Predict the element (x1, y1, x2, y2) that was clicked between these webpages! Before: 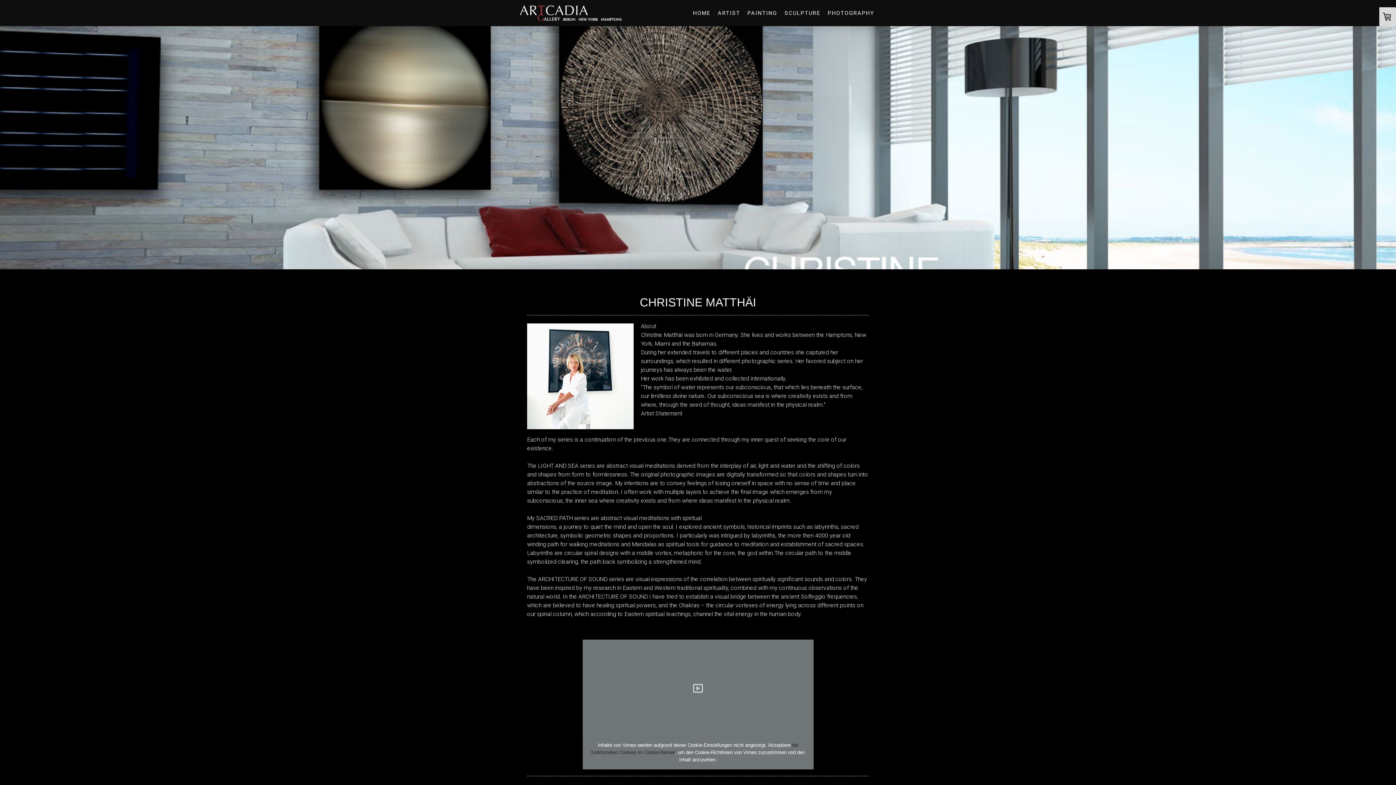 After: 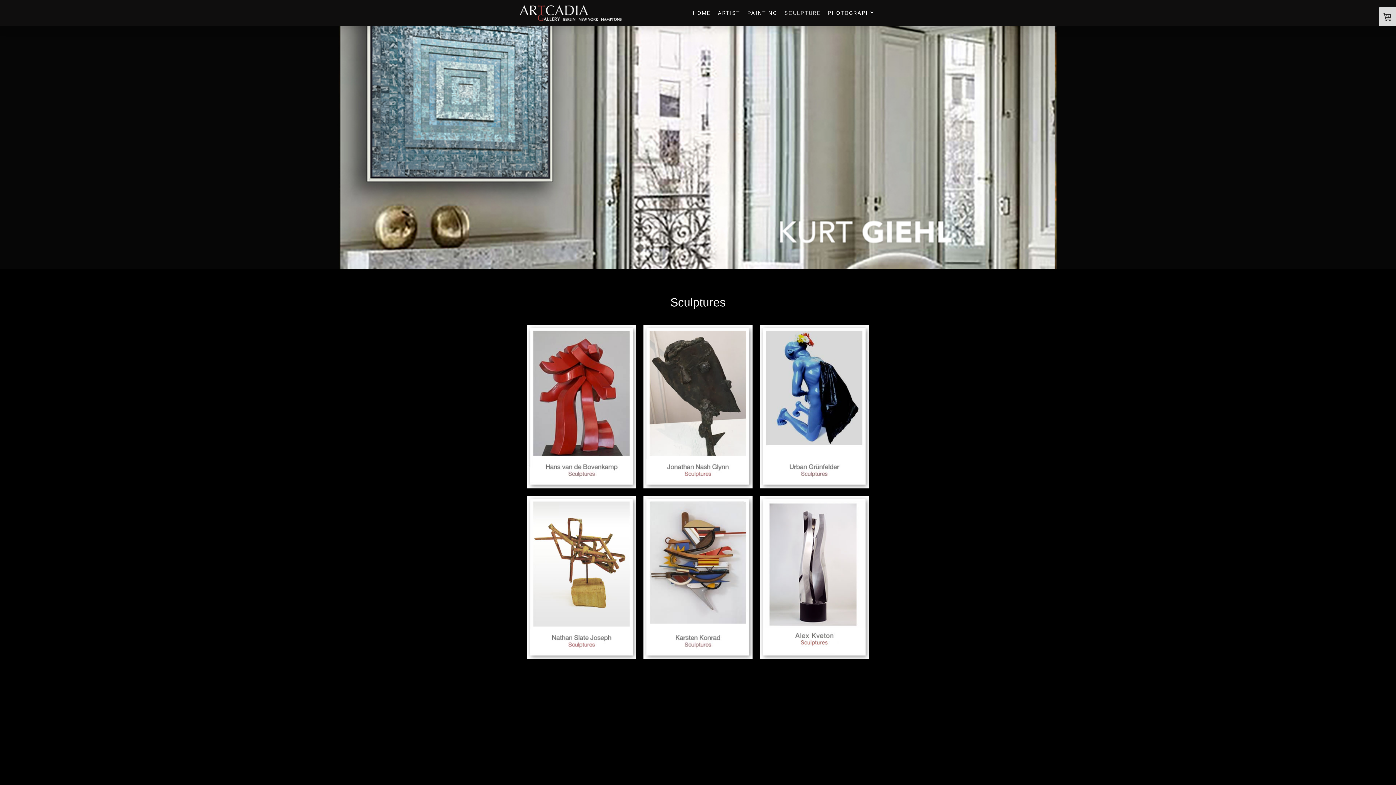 Action: label: SCULPTURE bbox: (781, 5, 824, 20)